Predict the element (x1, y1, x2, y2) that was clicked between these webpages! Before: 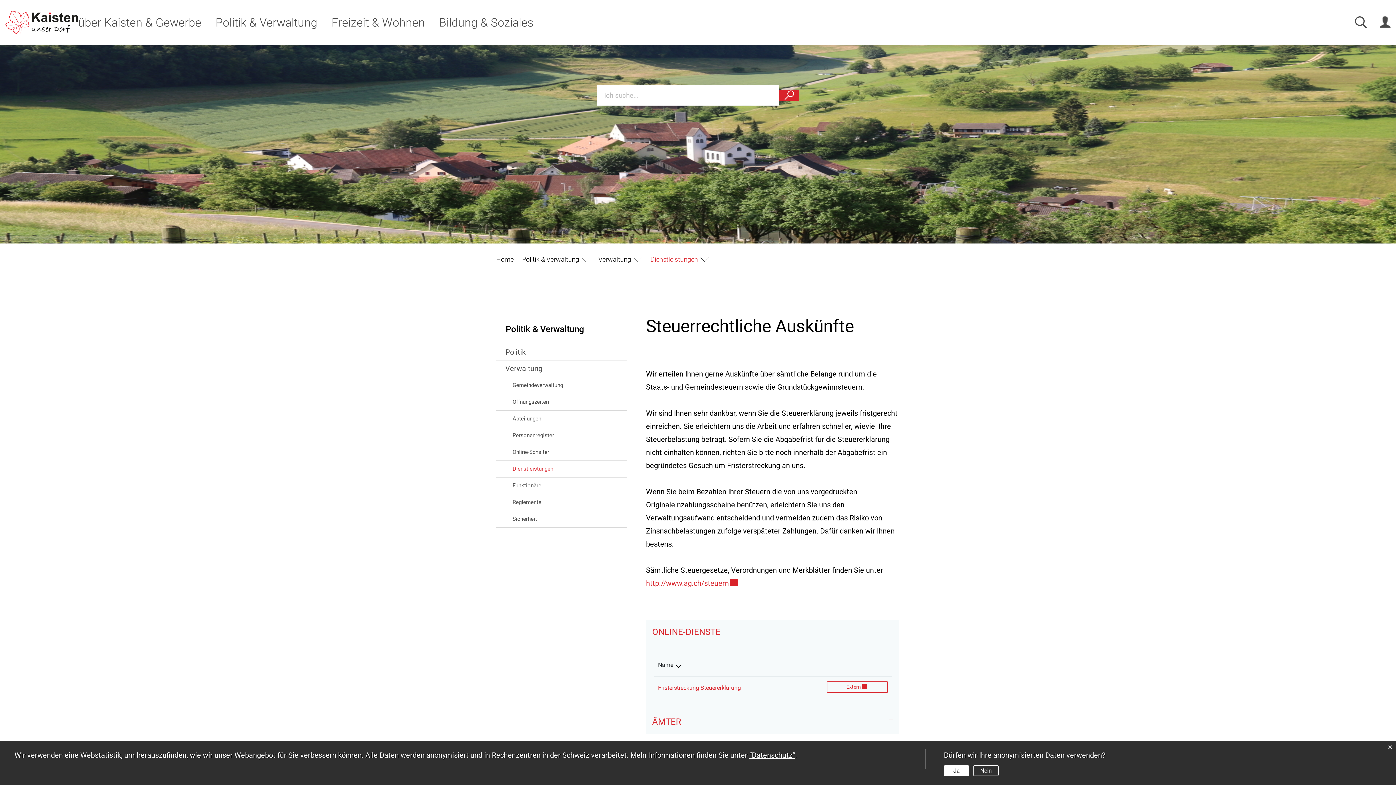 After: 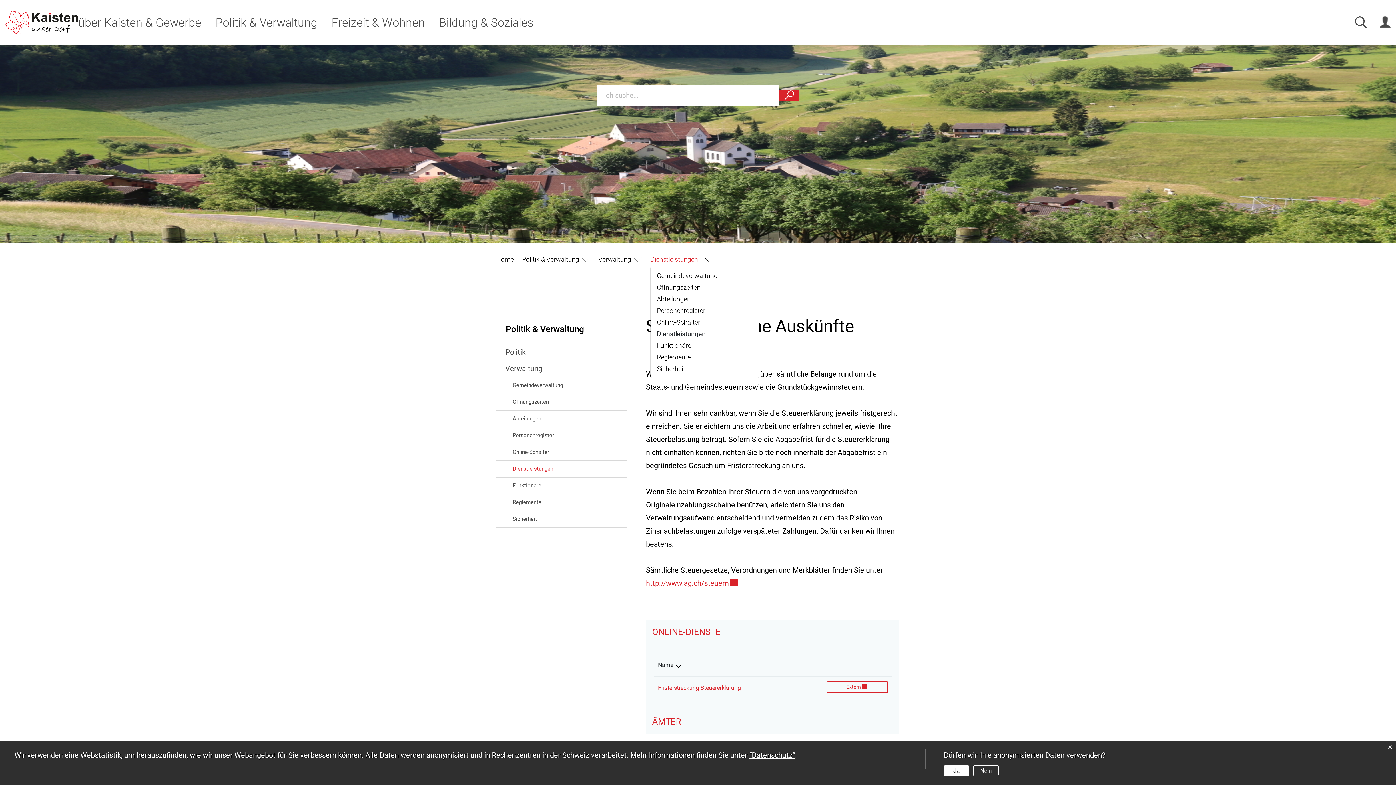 Action: label: Dienstleistungen bbox: (650, 255, 709, 263)